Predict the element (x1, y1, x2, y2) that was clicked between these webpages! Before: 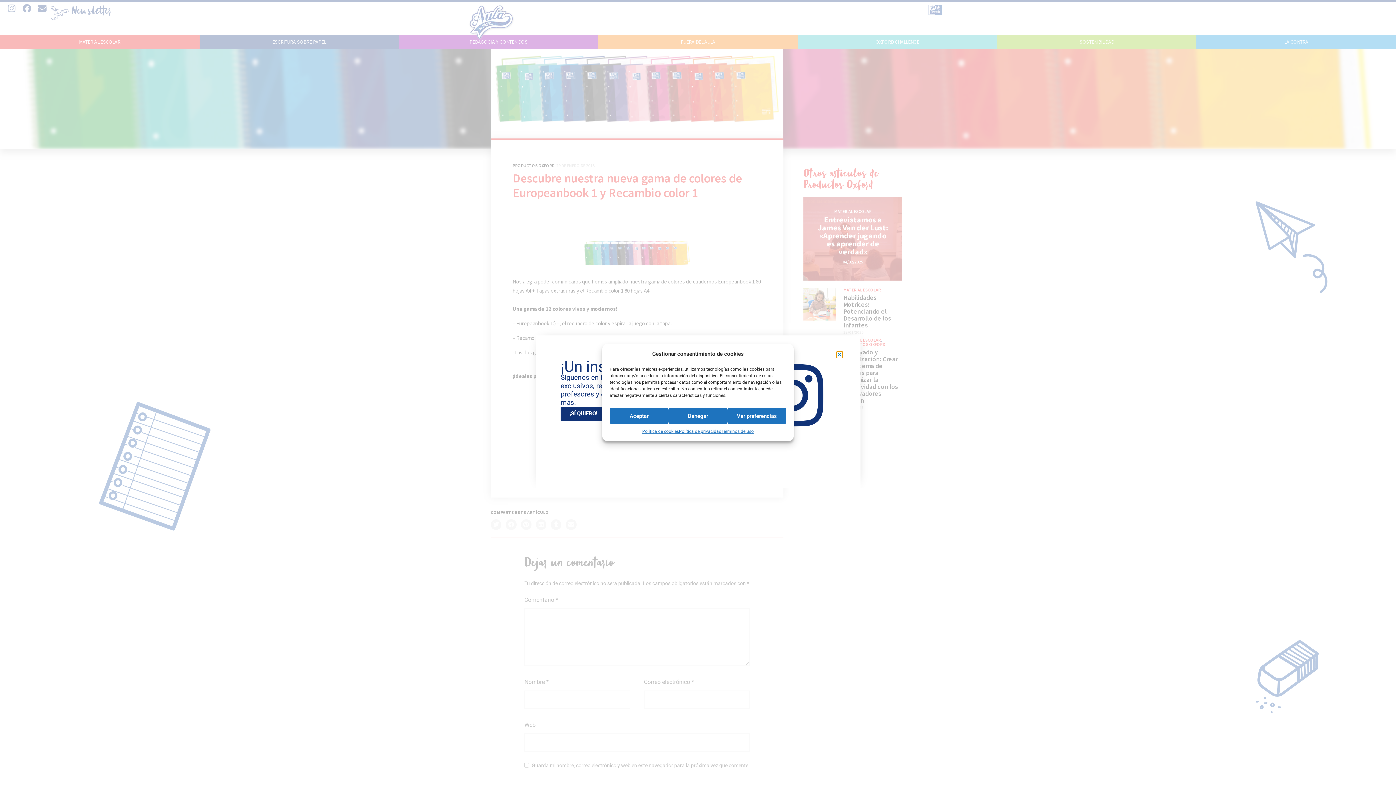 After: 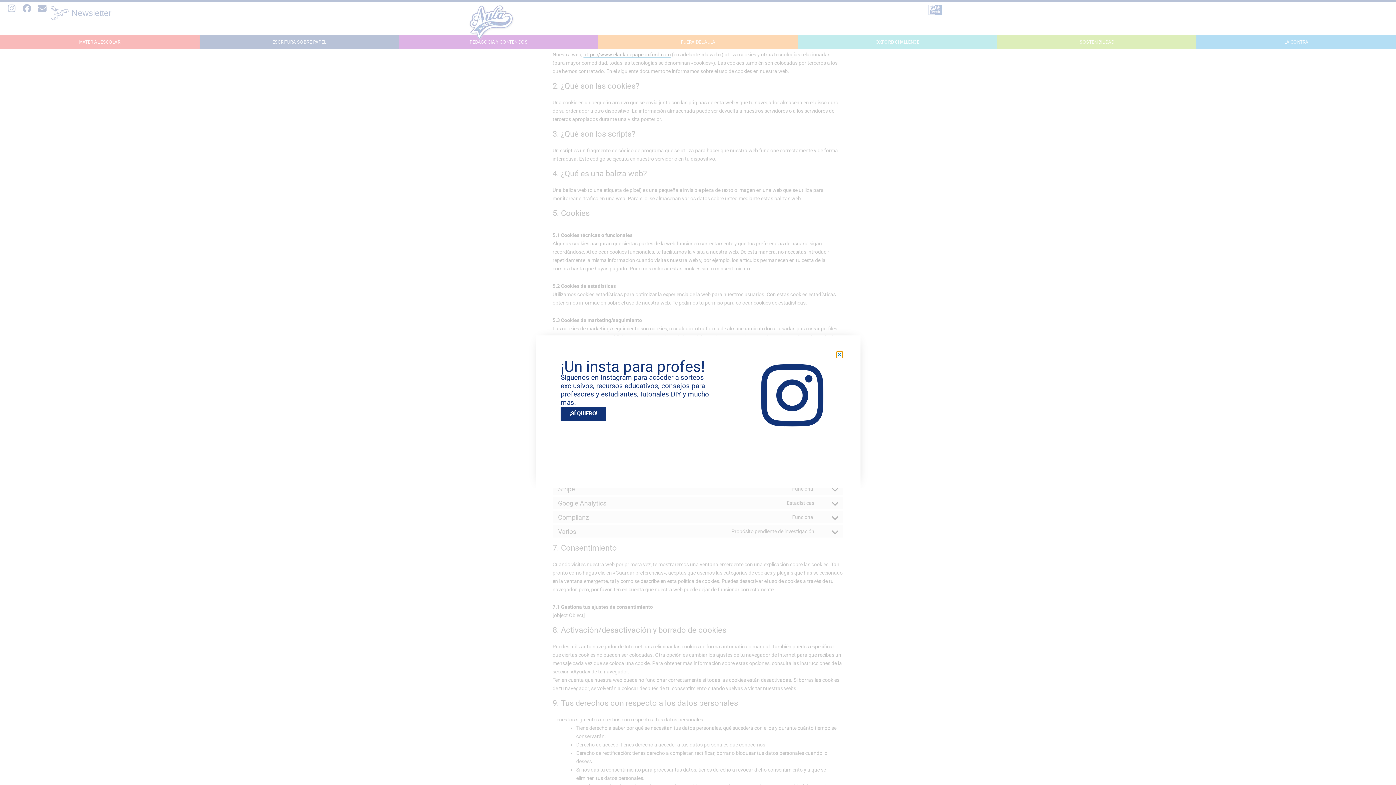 Action: label: Política de cookies bbox: (642, 428, 679, 435)